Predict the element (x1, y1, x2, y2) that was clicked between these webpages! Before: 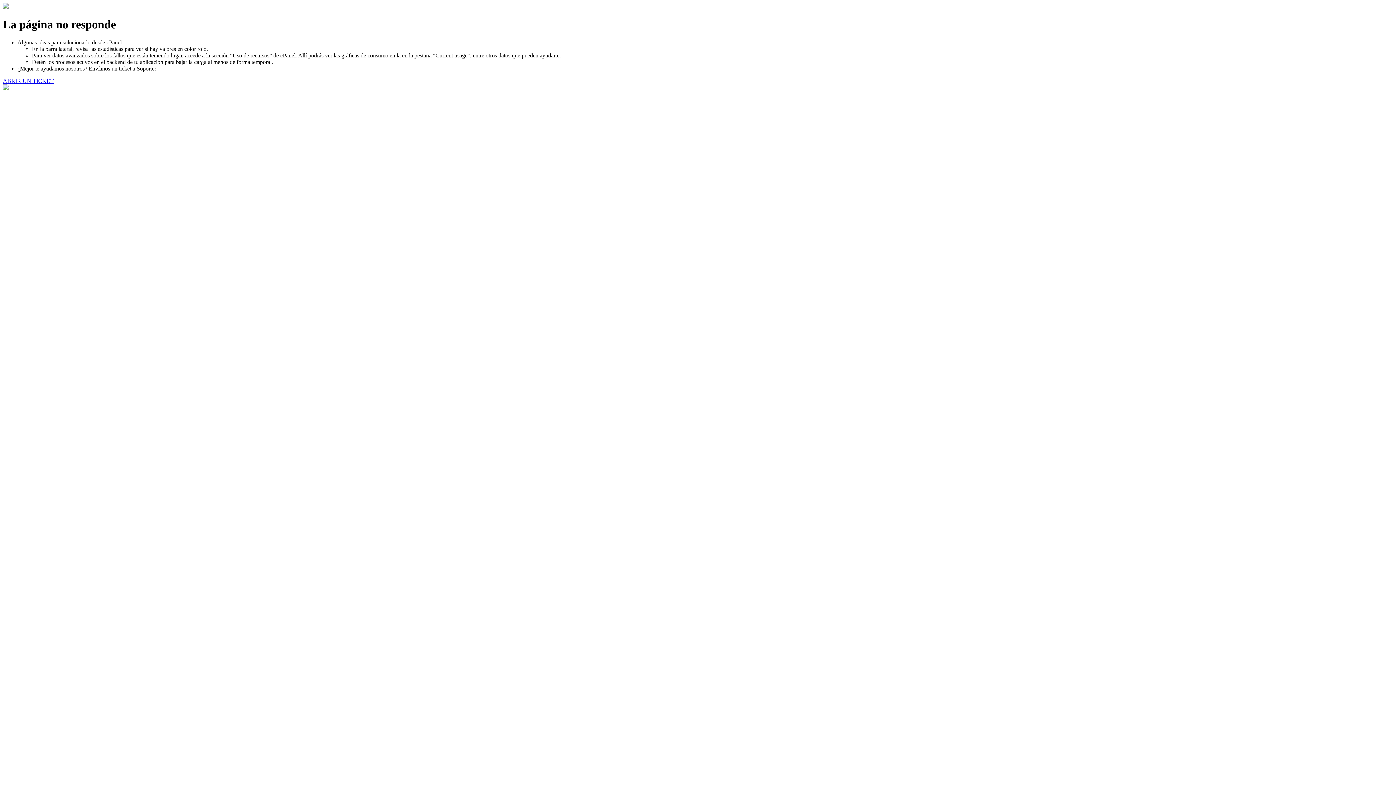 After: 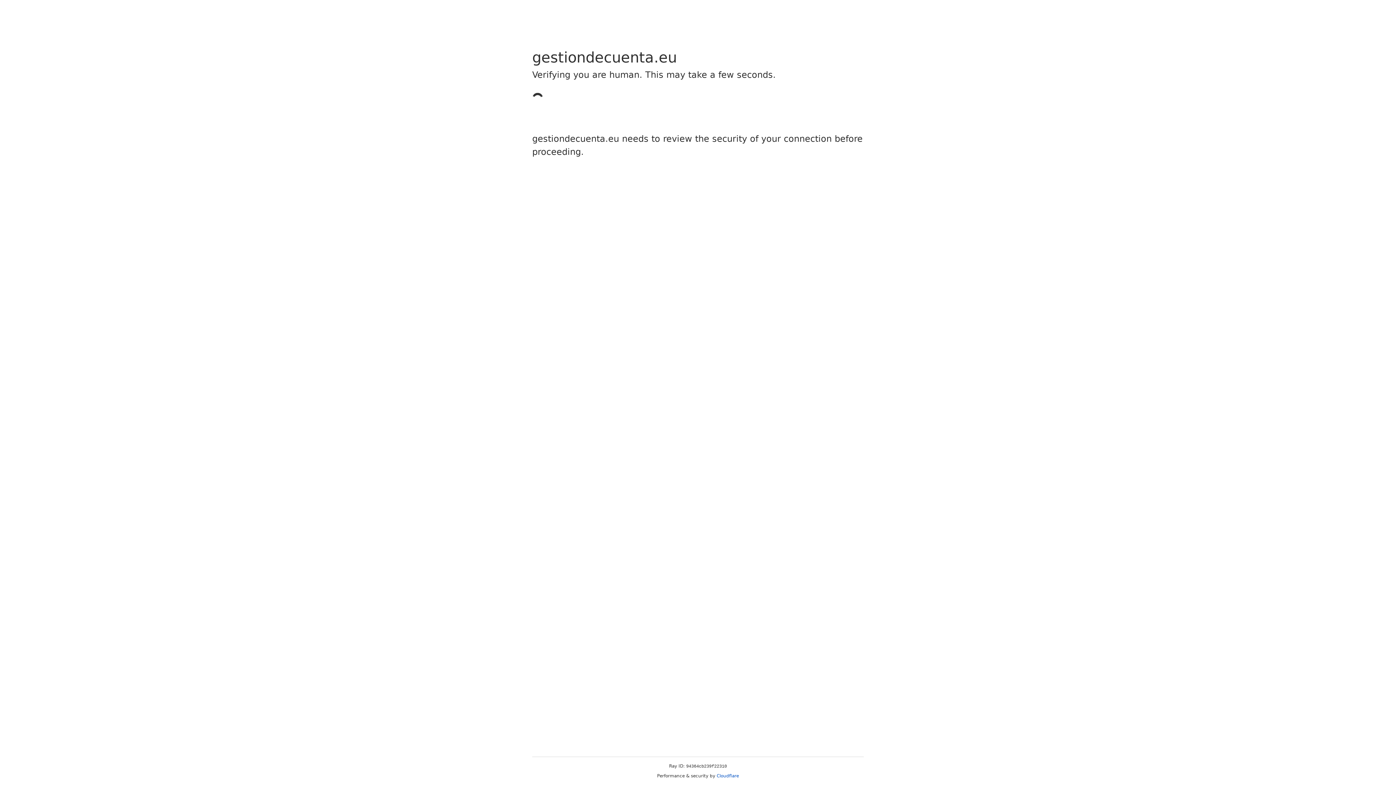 Action: bbox: (2, 77, 53, 83) label: ABRIR UN TICKET